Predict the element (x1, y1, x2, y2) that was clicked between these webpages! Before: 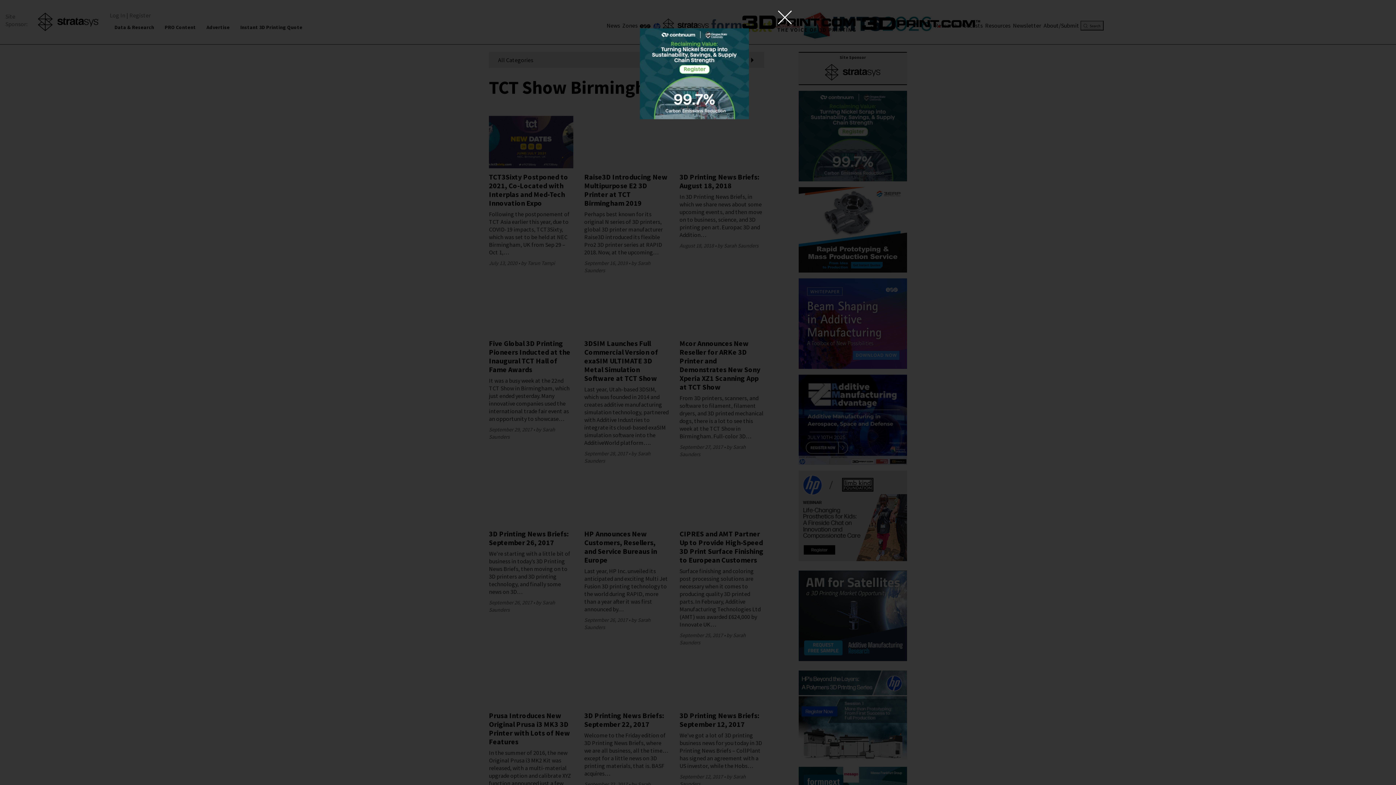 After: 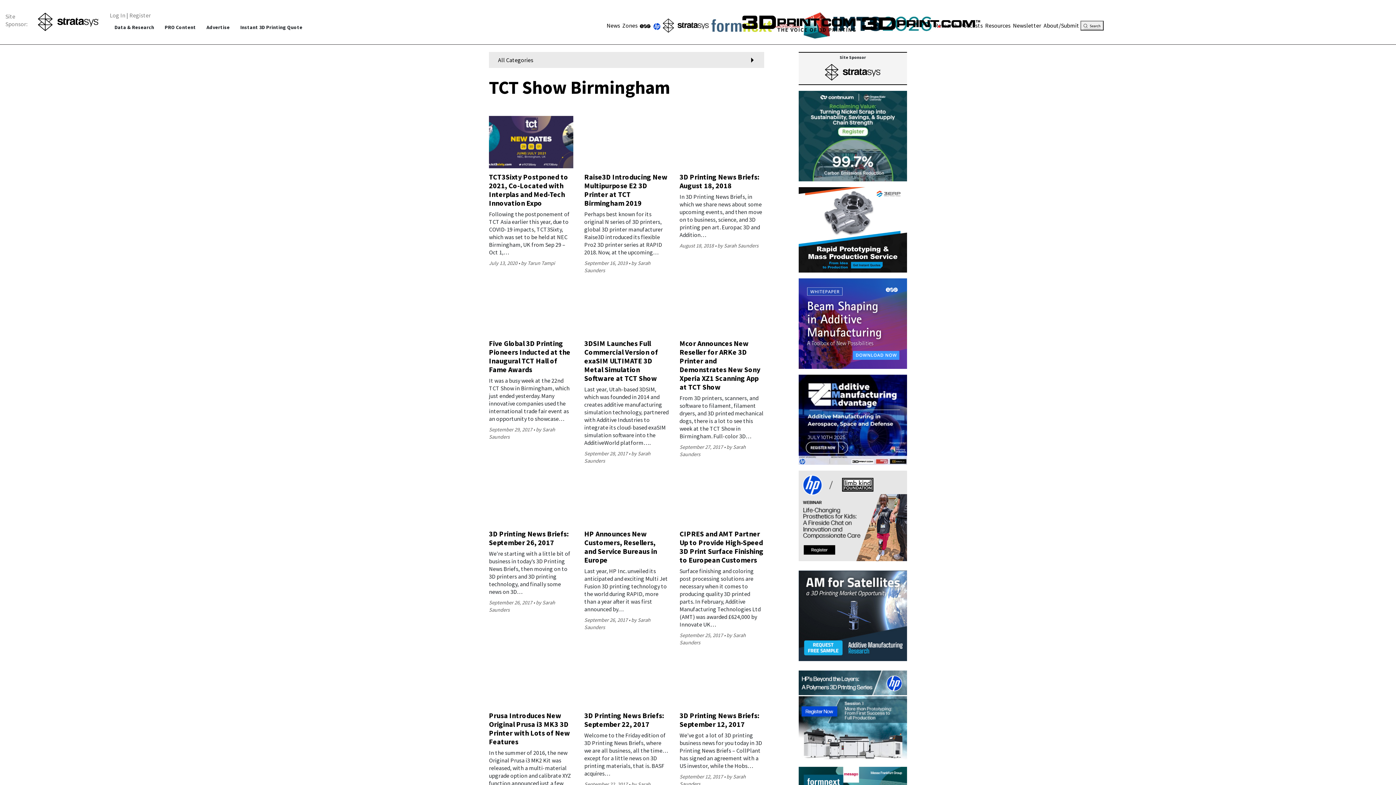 Action: label: Close bbox: (777, 10, 792, 24)